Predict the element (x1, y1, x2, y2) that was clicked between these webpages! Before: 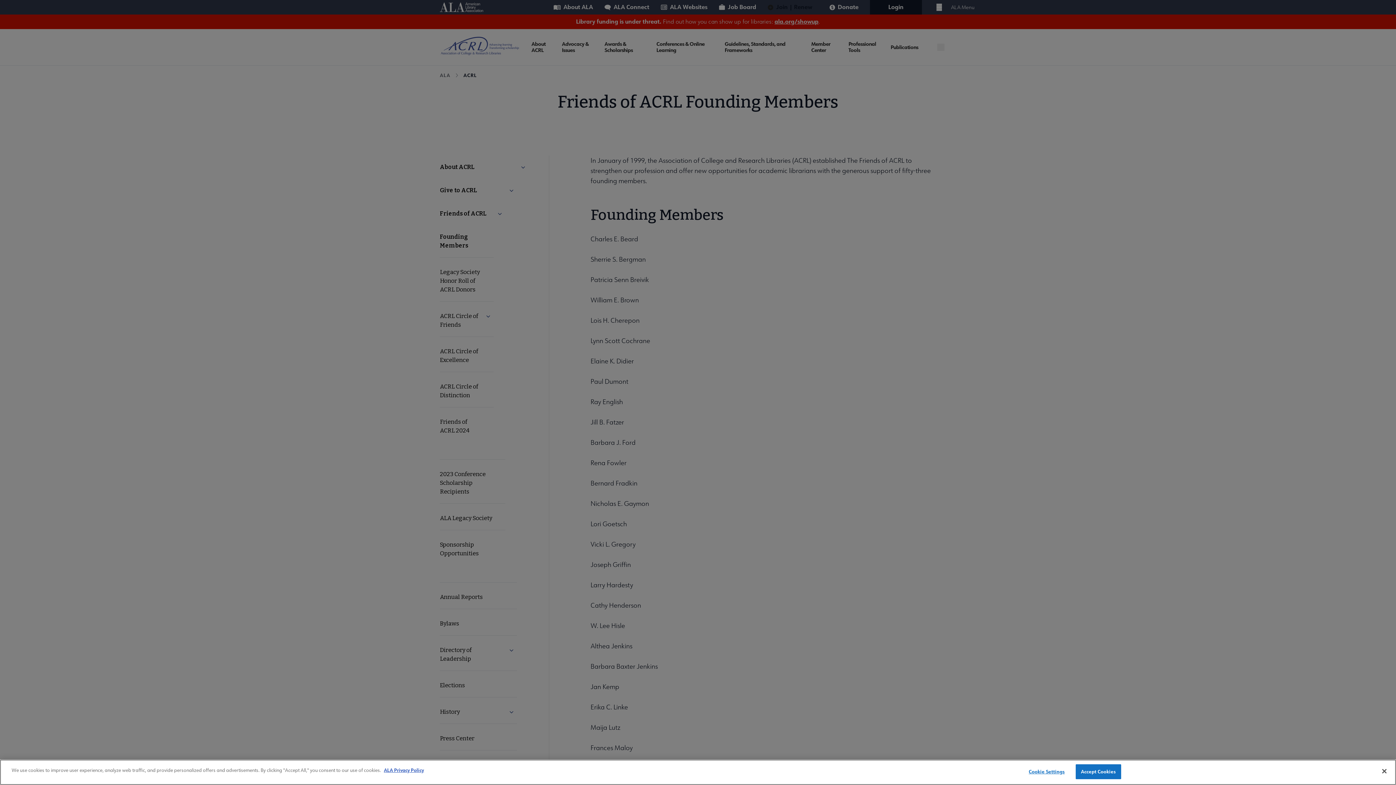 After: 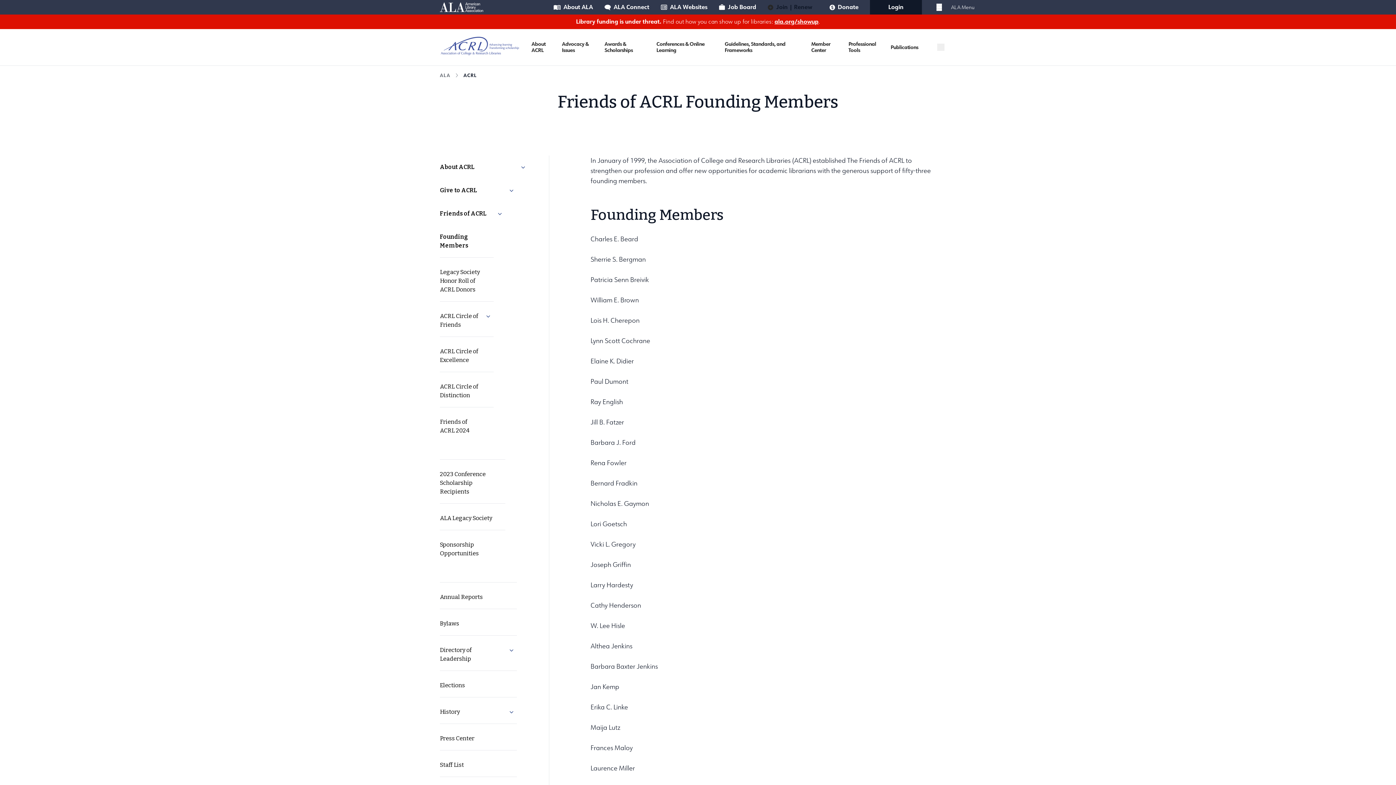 Action: label: Accept Cookies bbox: (1075, 764, 1121, 779)